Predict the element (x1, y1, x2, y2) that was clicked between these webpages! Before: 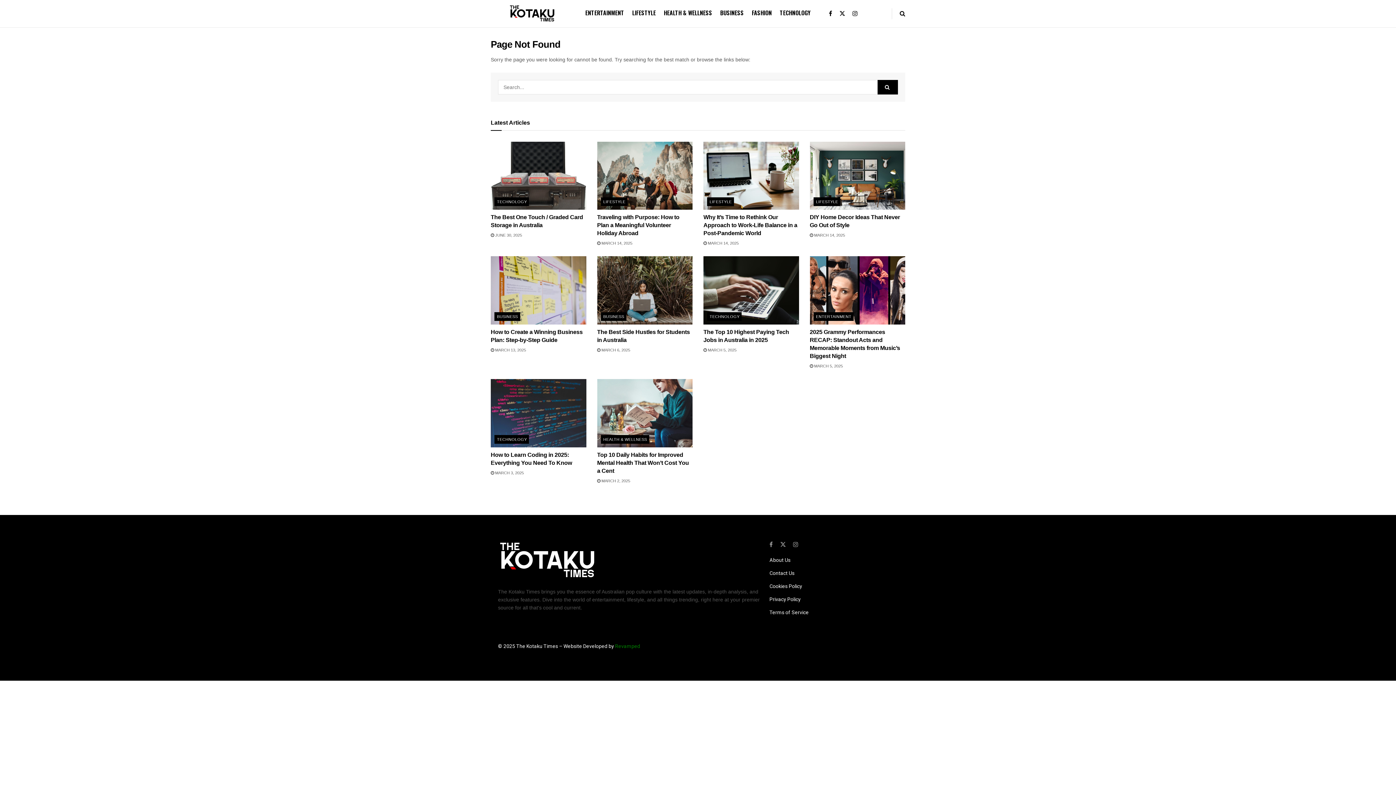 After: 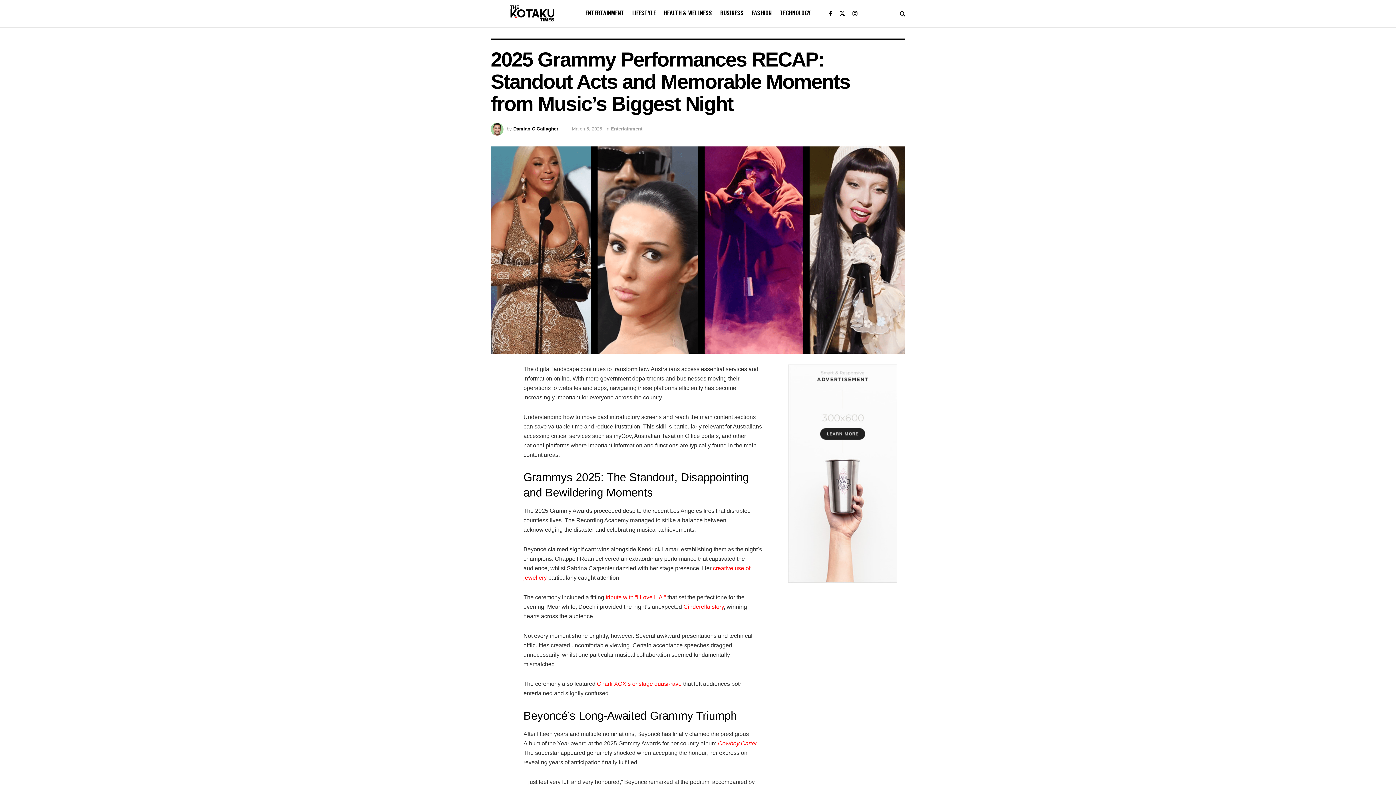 Action: label: Read article: 2025 Grammy Performances RECAP: Standout Acts and Memorable Moments from Music’s Biggest Night bbox: (810, 256, 905, 324)